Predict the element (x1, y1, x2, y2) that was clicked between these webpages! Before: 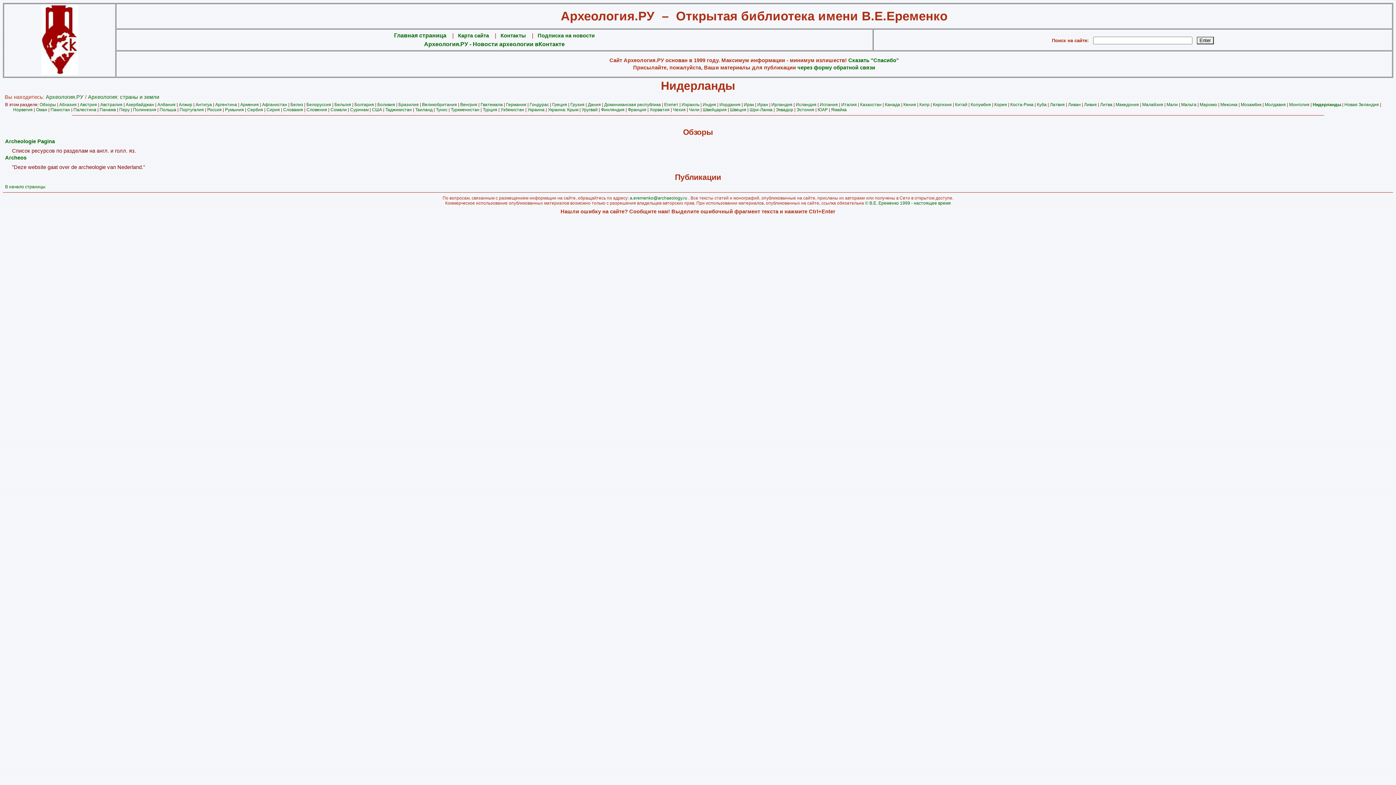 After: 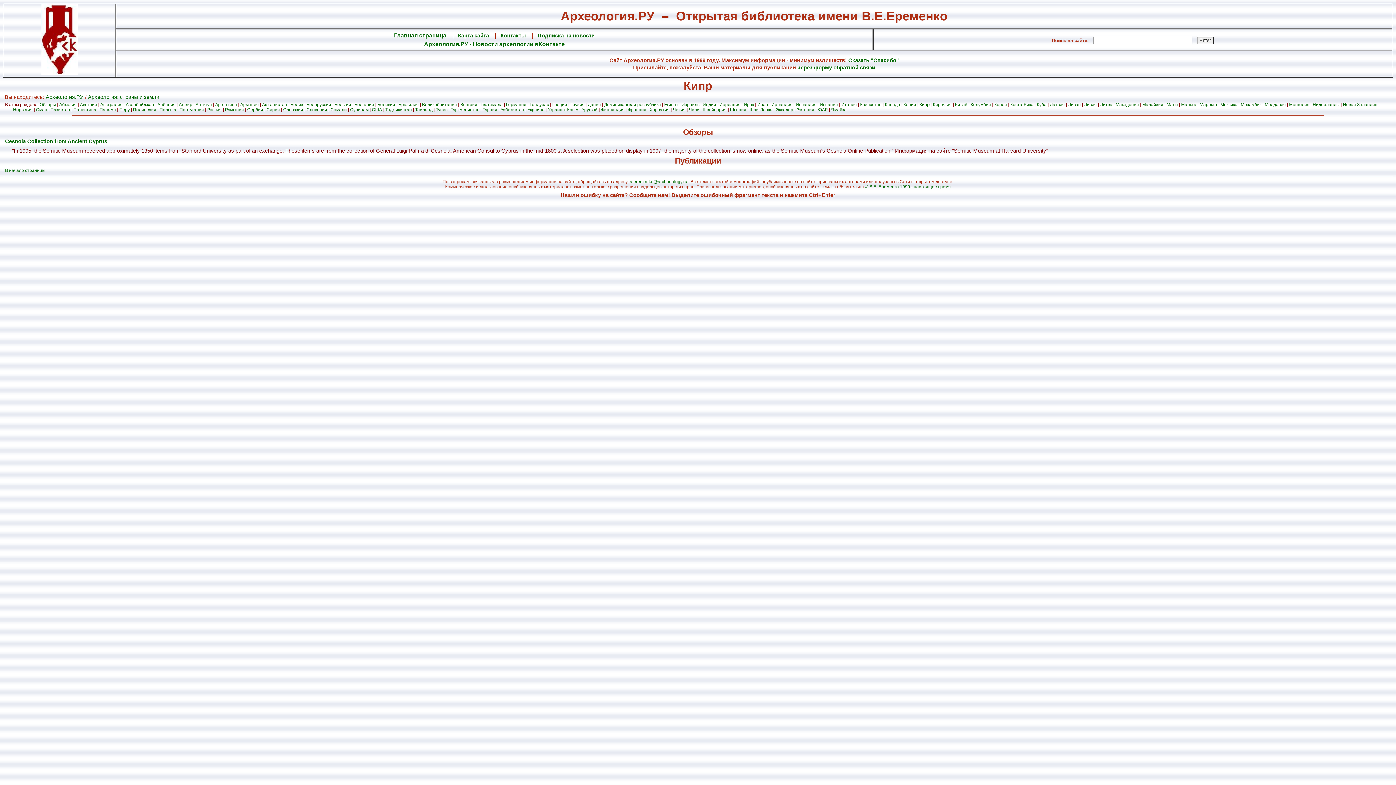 Action: label: Кипр bbox: (919, 102, 929, 107)